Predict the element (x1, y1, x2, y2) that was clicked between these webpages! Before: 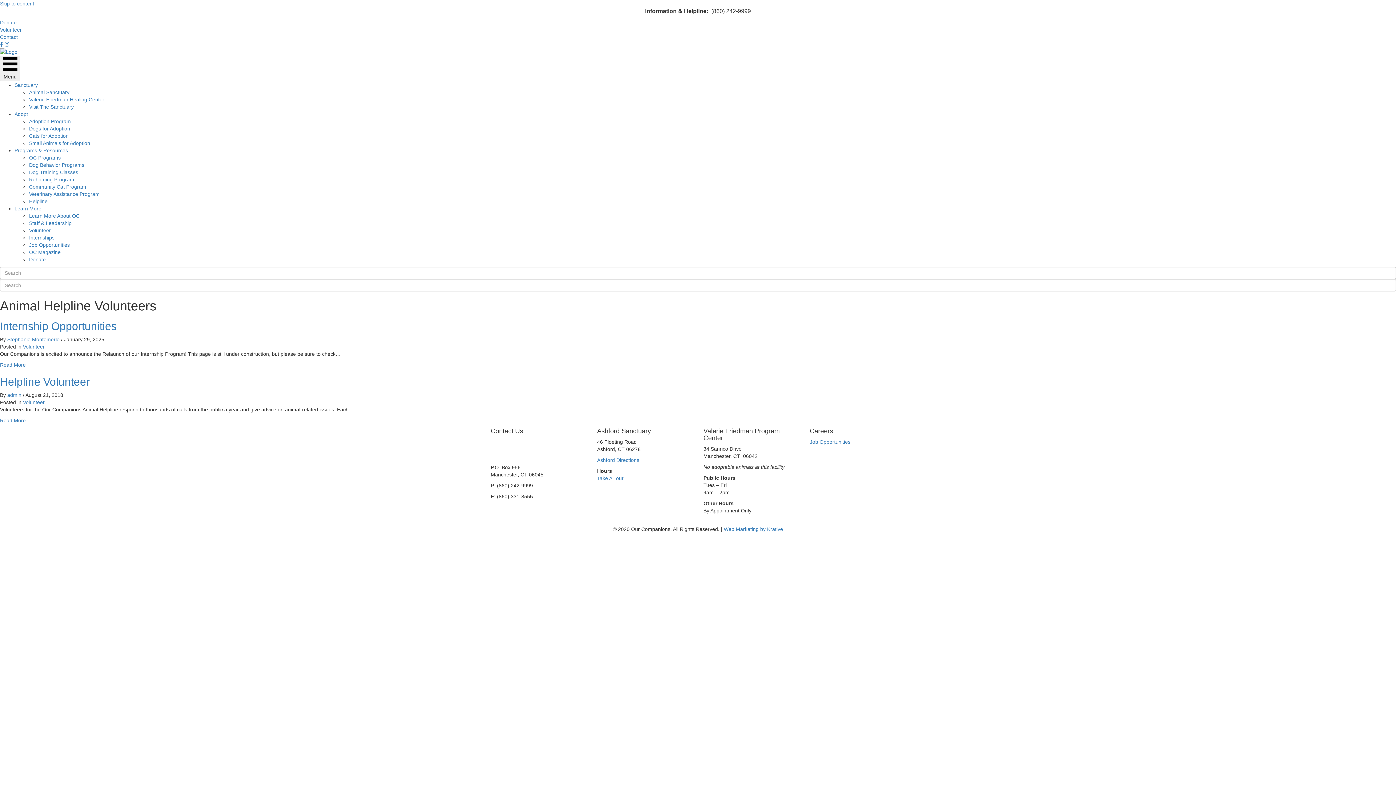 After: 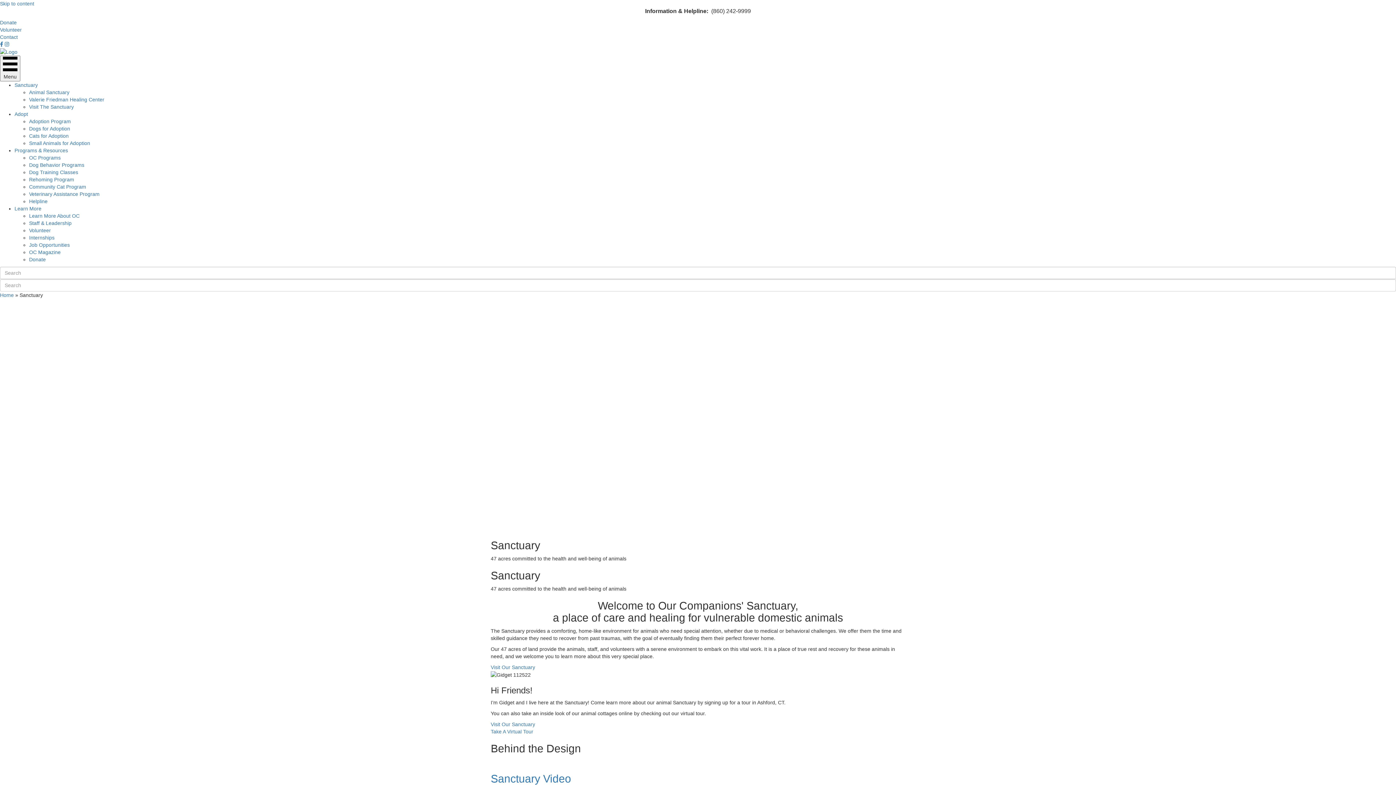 Action: bbox: (29, 89, 69, 95) label: Animal Sanctuary